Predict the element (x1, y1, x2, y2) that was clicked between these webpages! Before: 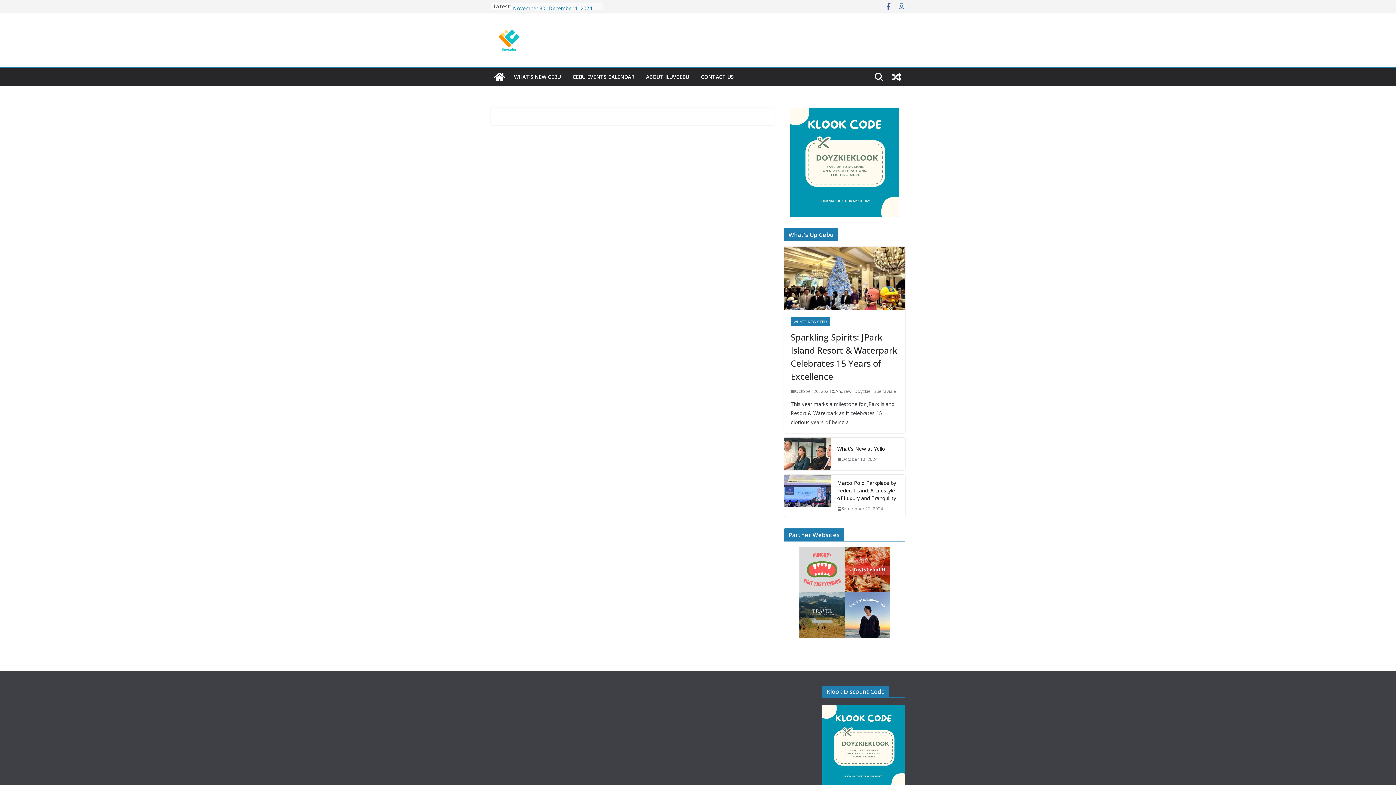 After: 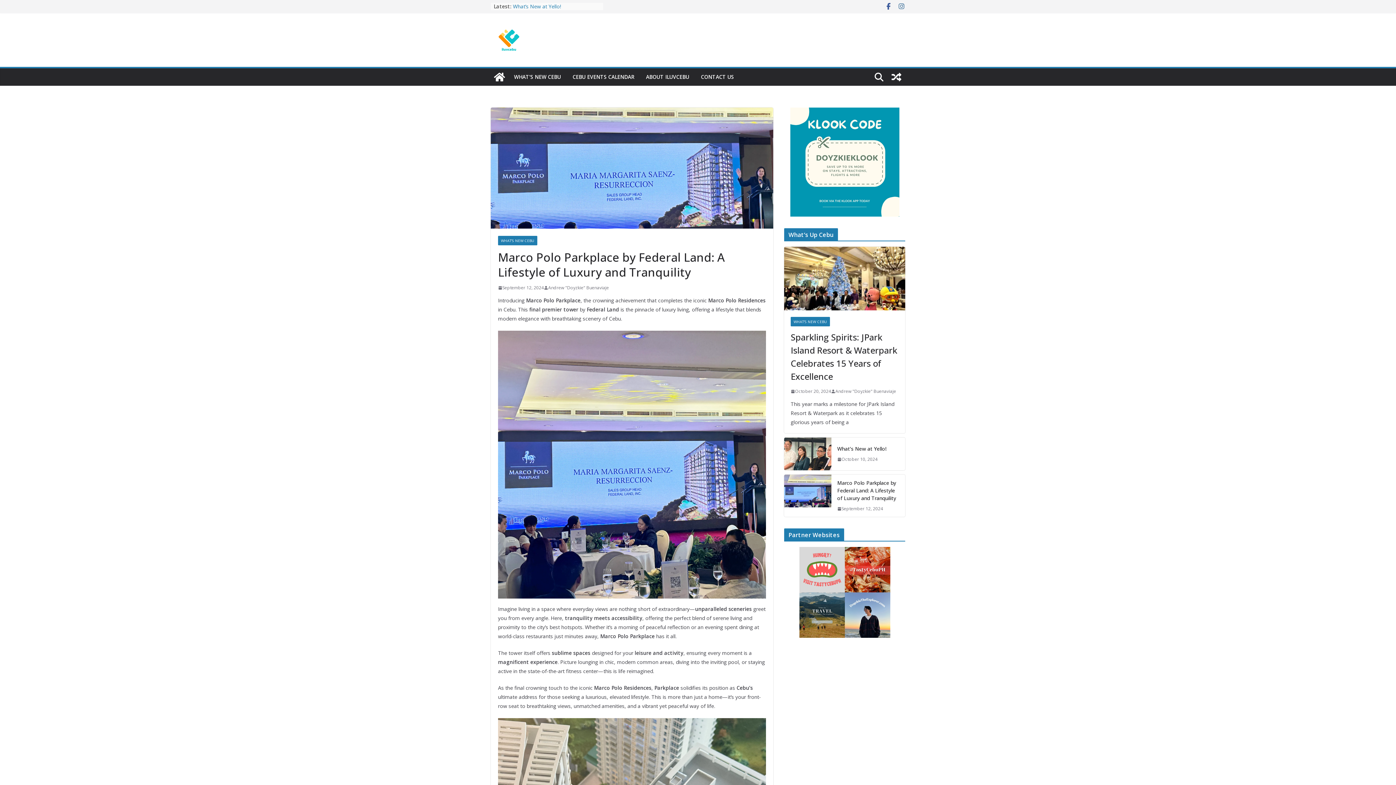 Action: bbox: (784, 474, 831, 517)